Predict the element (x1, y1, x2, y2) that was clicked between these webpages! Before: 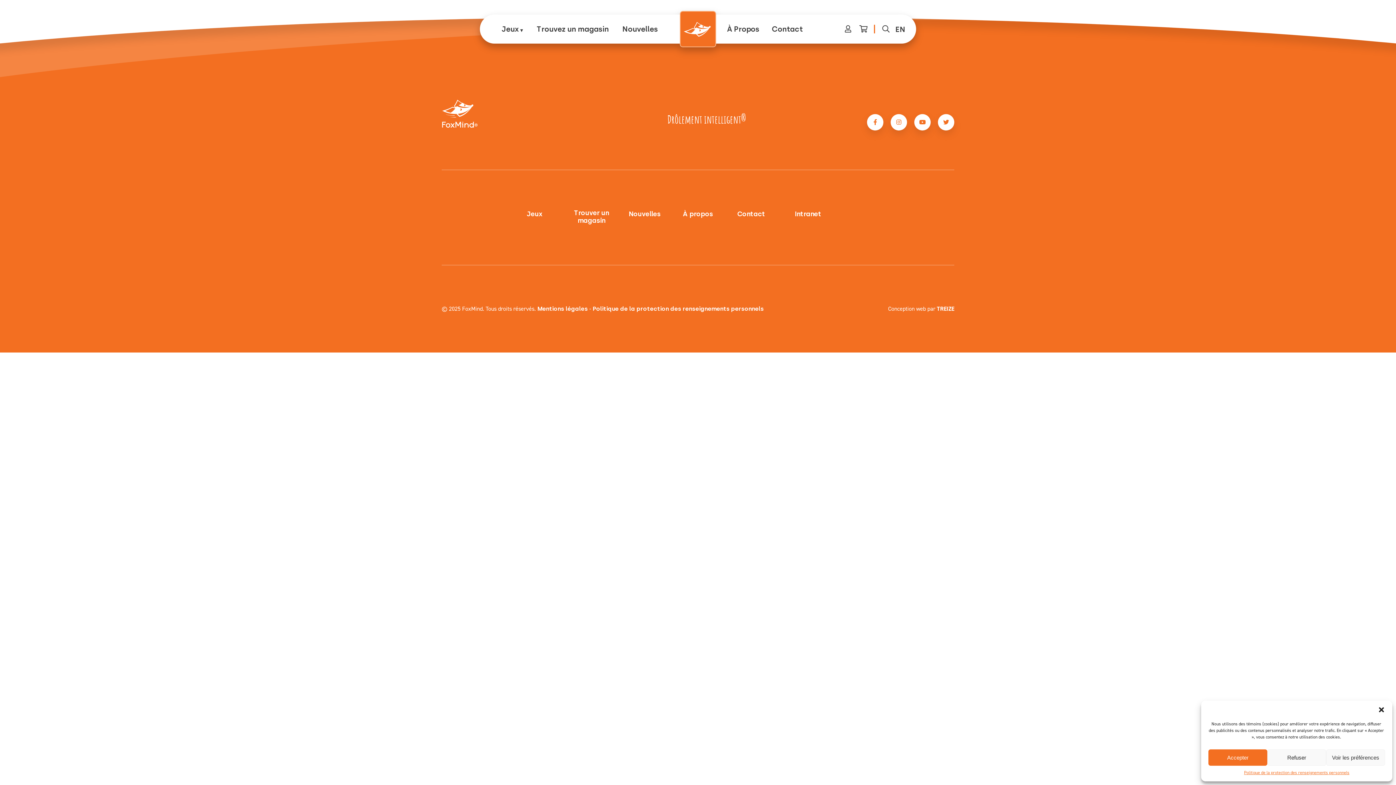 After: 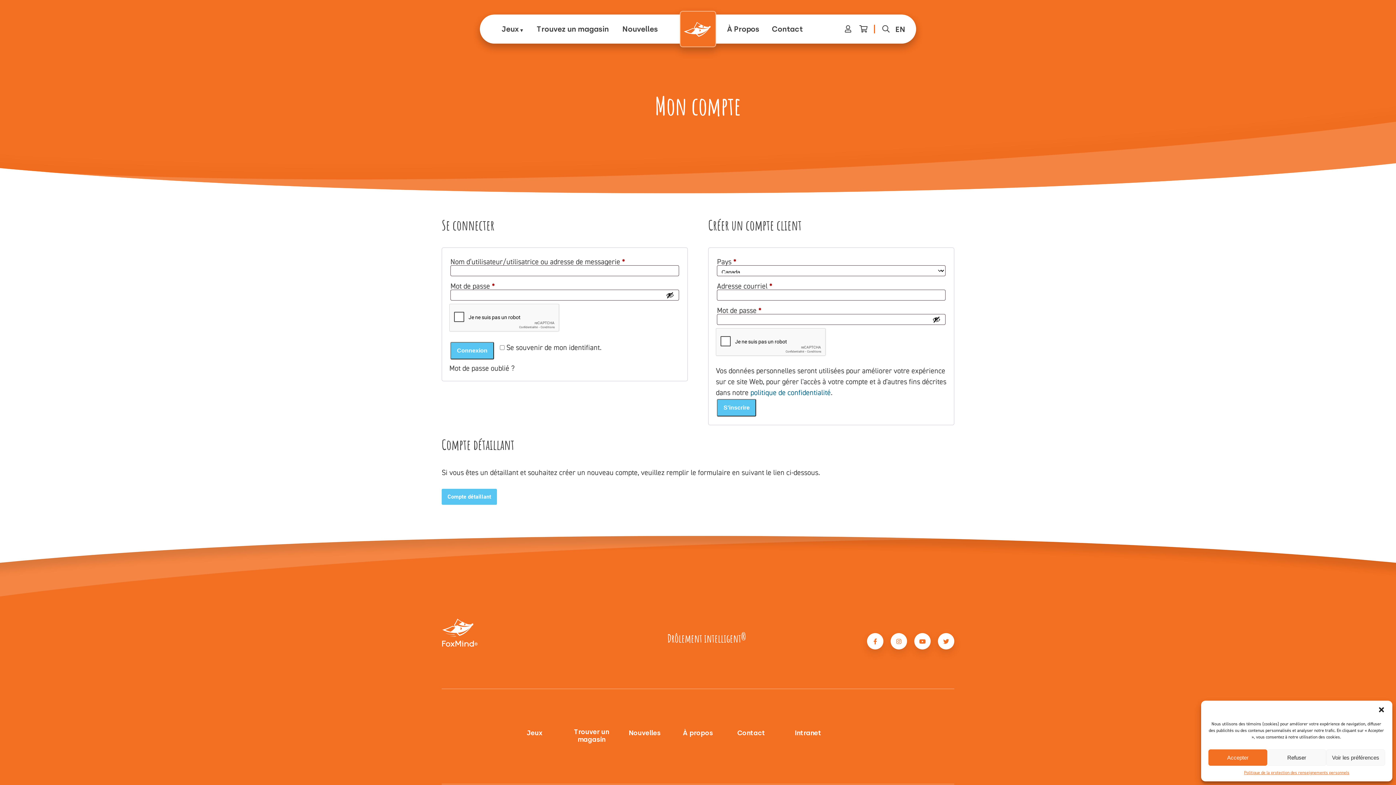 Action: bbox: (845, 25, 852, 32)